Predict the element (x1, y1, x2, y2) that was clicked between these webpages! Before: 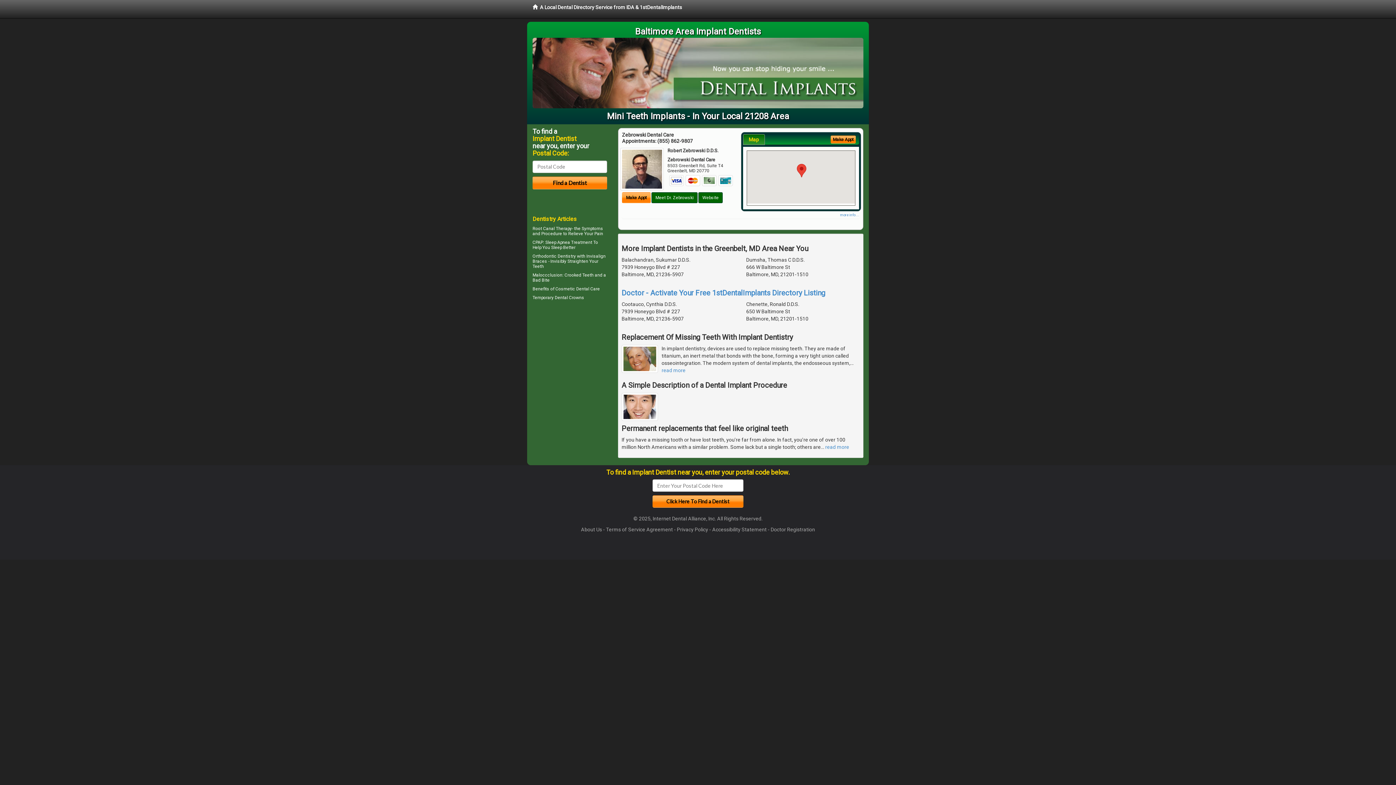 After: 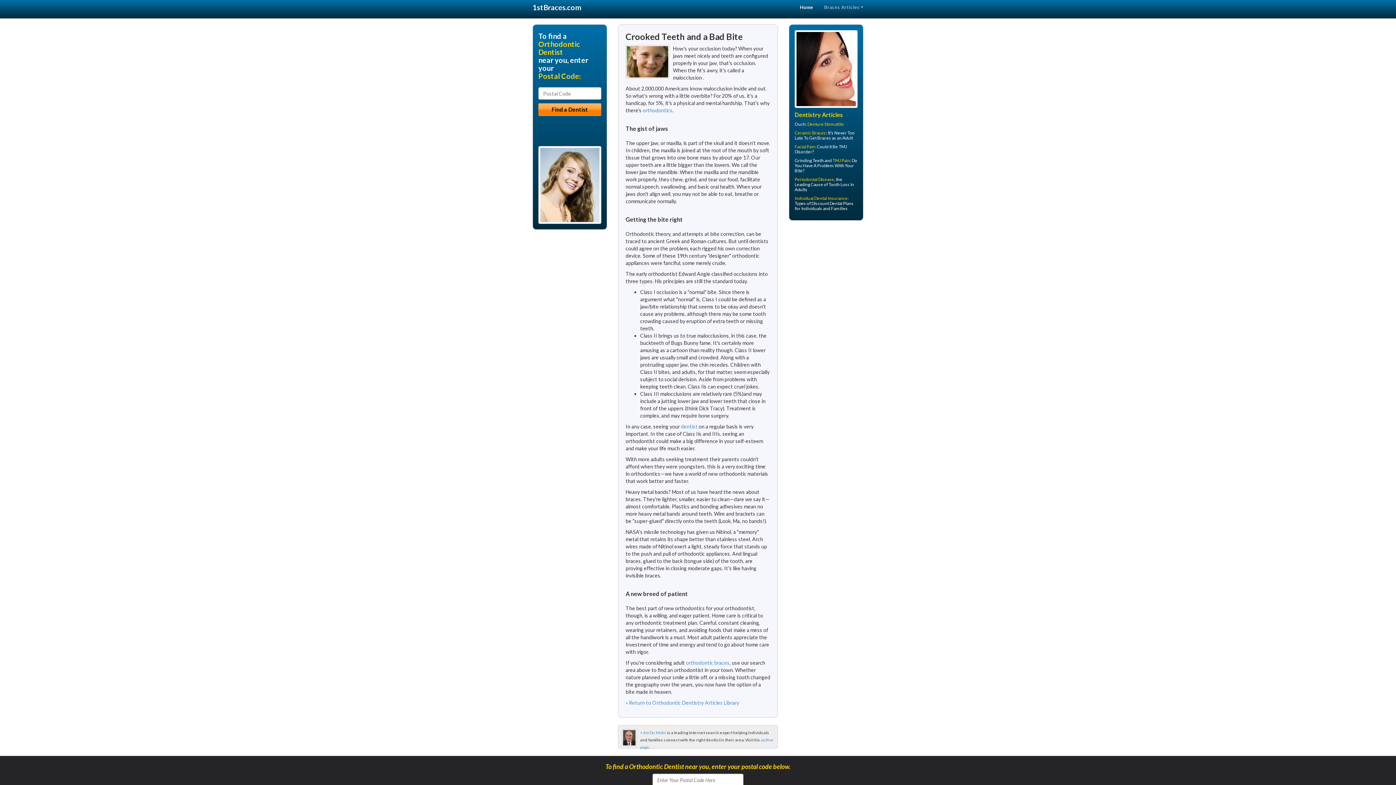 Action: bbox: (532, 272, 562, 277) label: Maloccclusion